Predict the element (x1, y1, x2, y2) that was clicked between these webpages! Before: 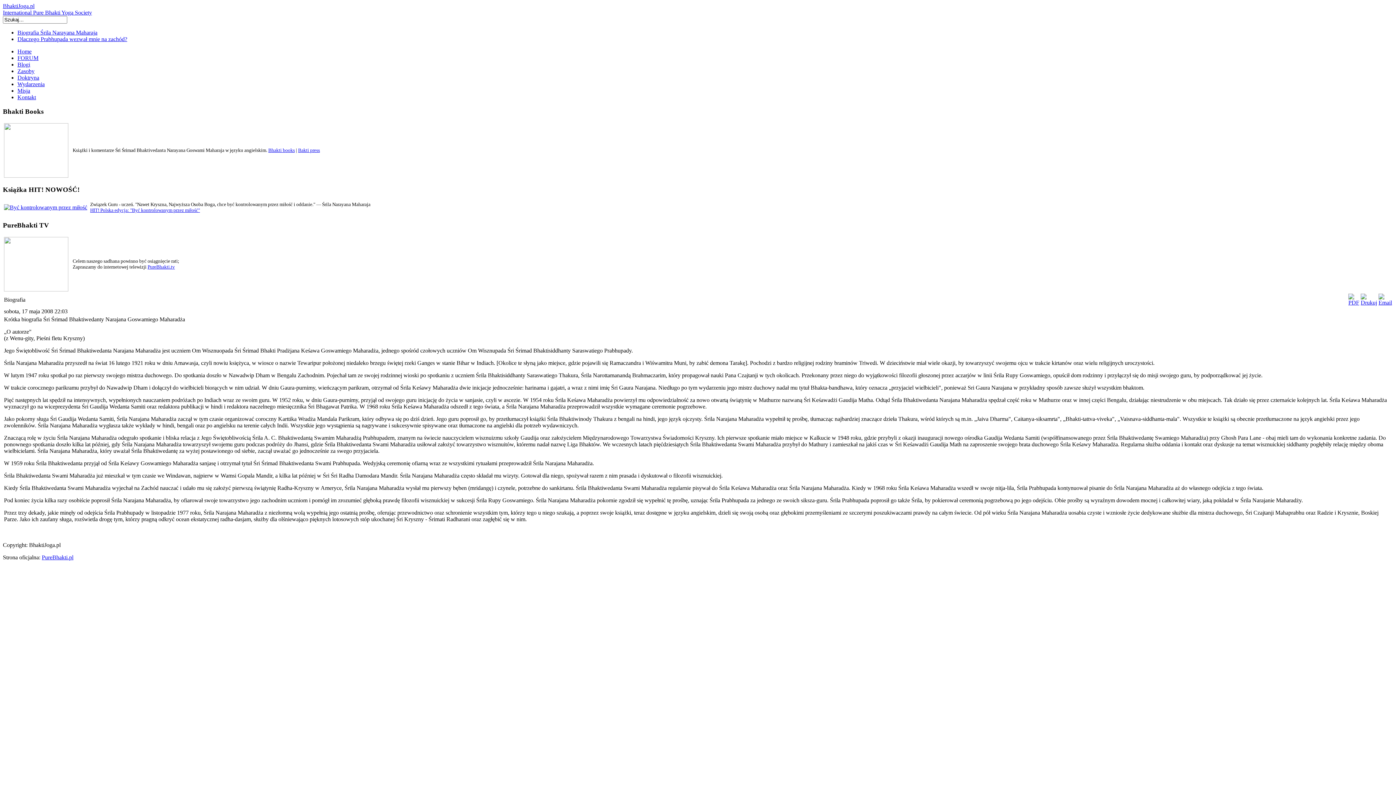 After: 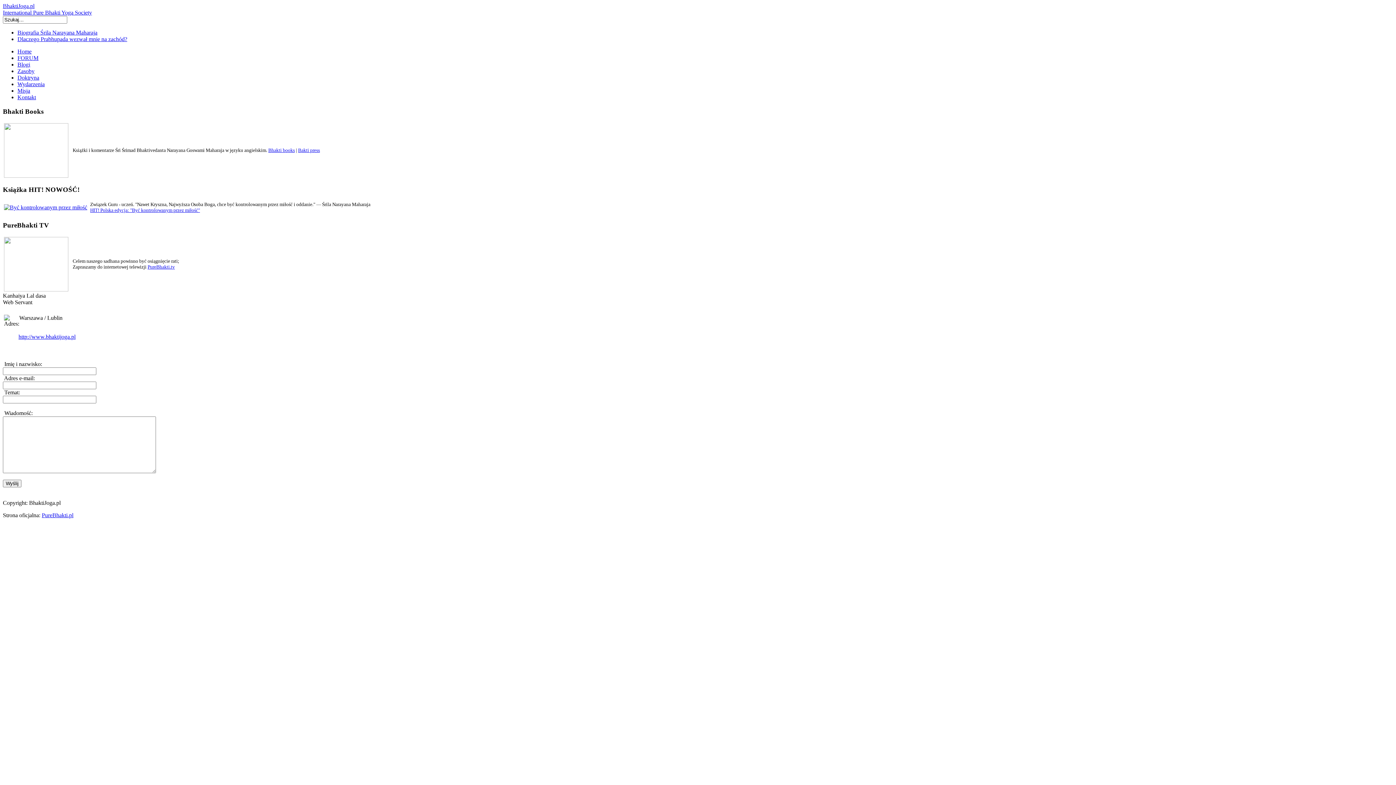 Action: label: Kontakt bbox: (17, 94, 36, 100)